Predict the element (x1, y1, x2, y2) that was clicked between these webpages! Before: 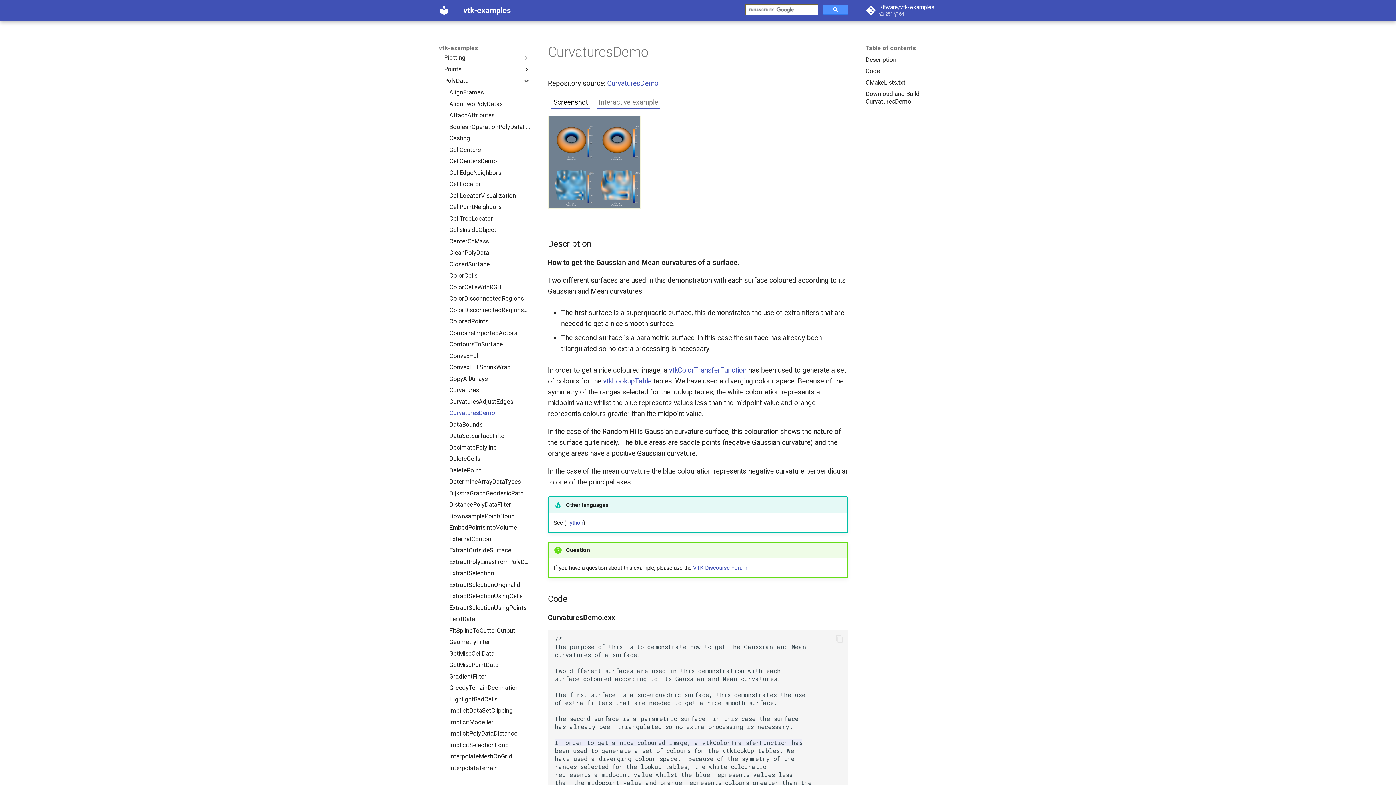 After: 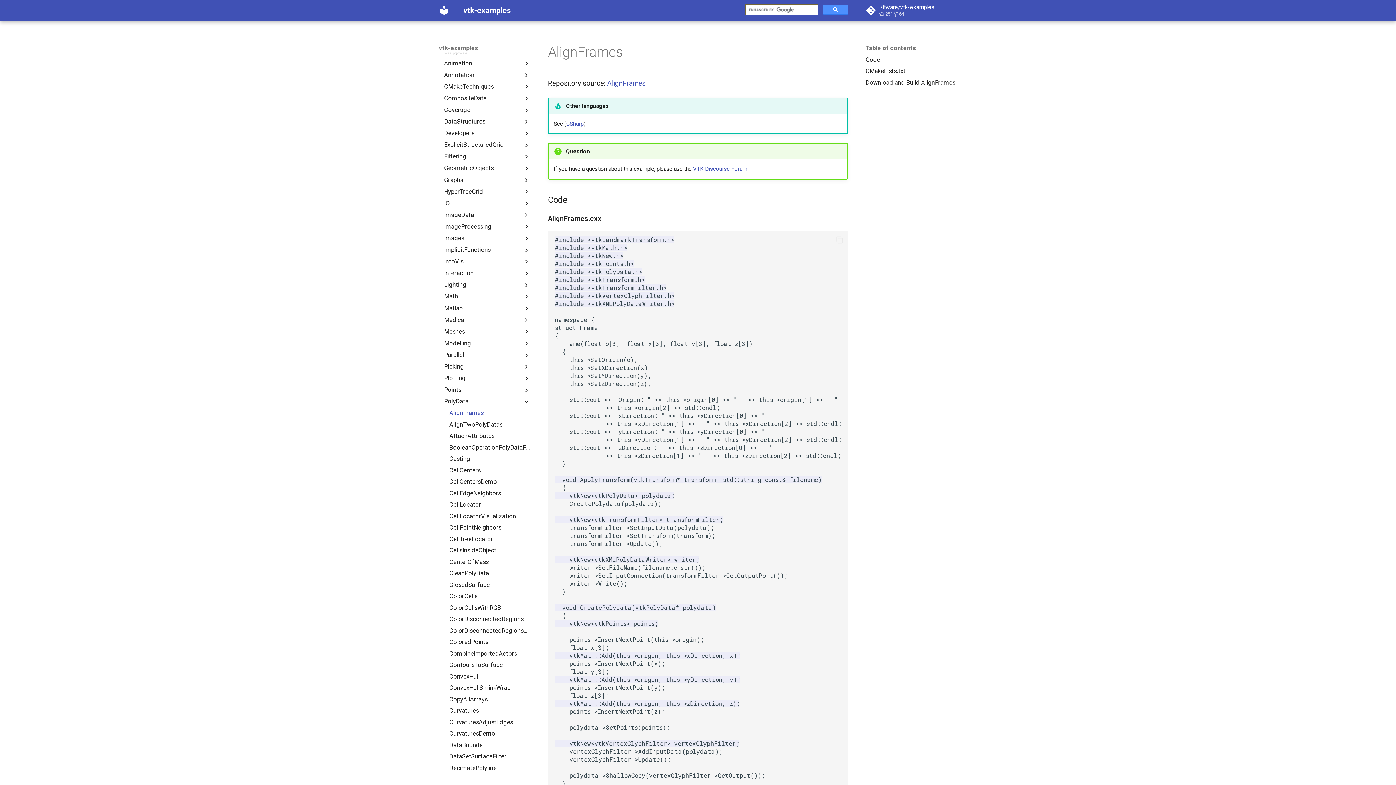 Action: label: AlignFrames bbox: (449, 88, 530, 96)